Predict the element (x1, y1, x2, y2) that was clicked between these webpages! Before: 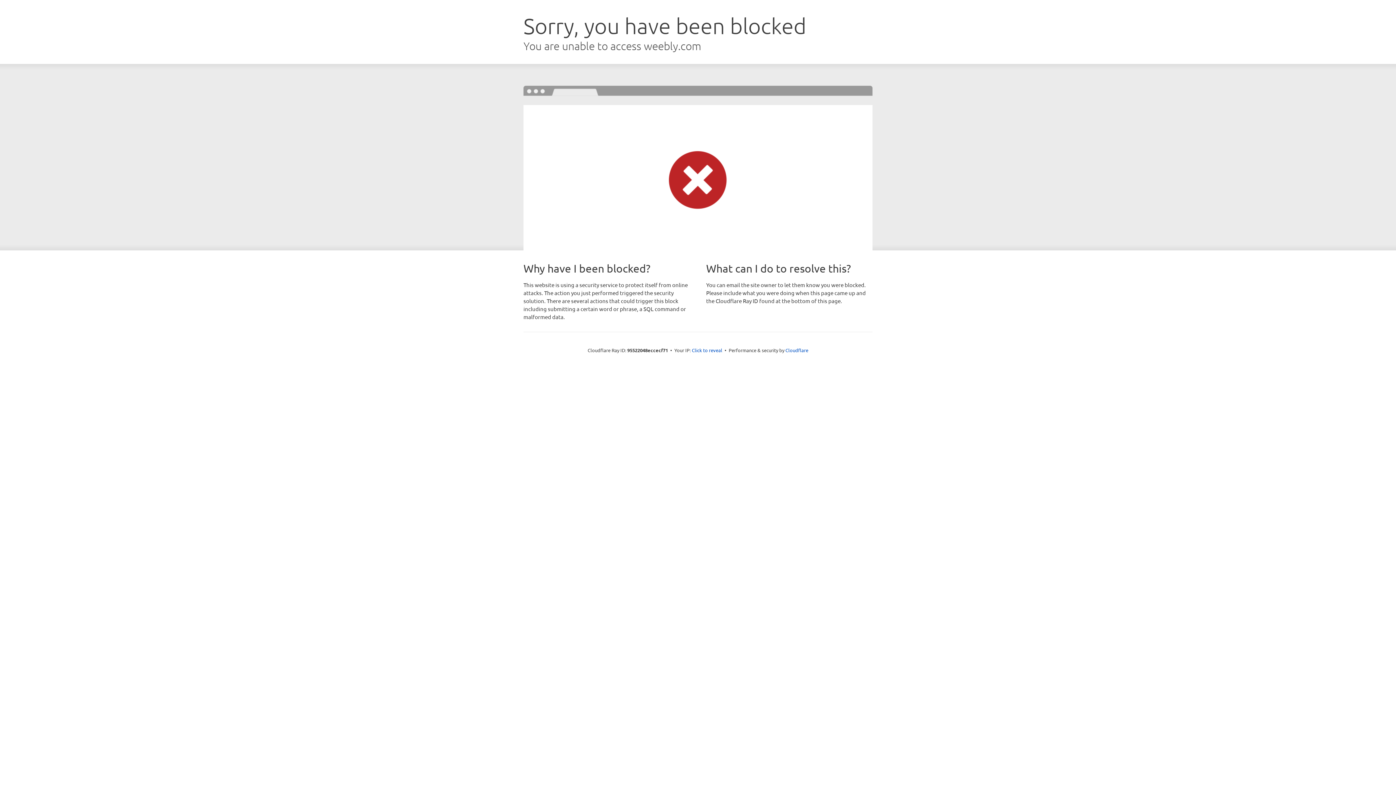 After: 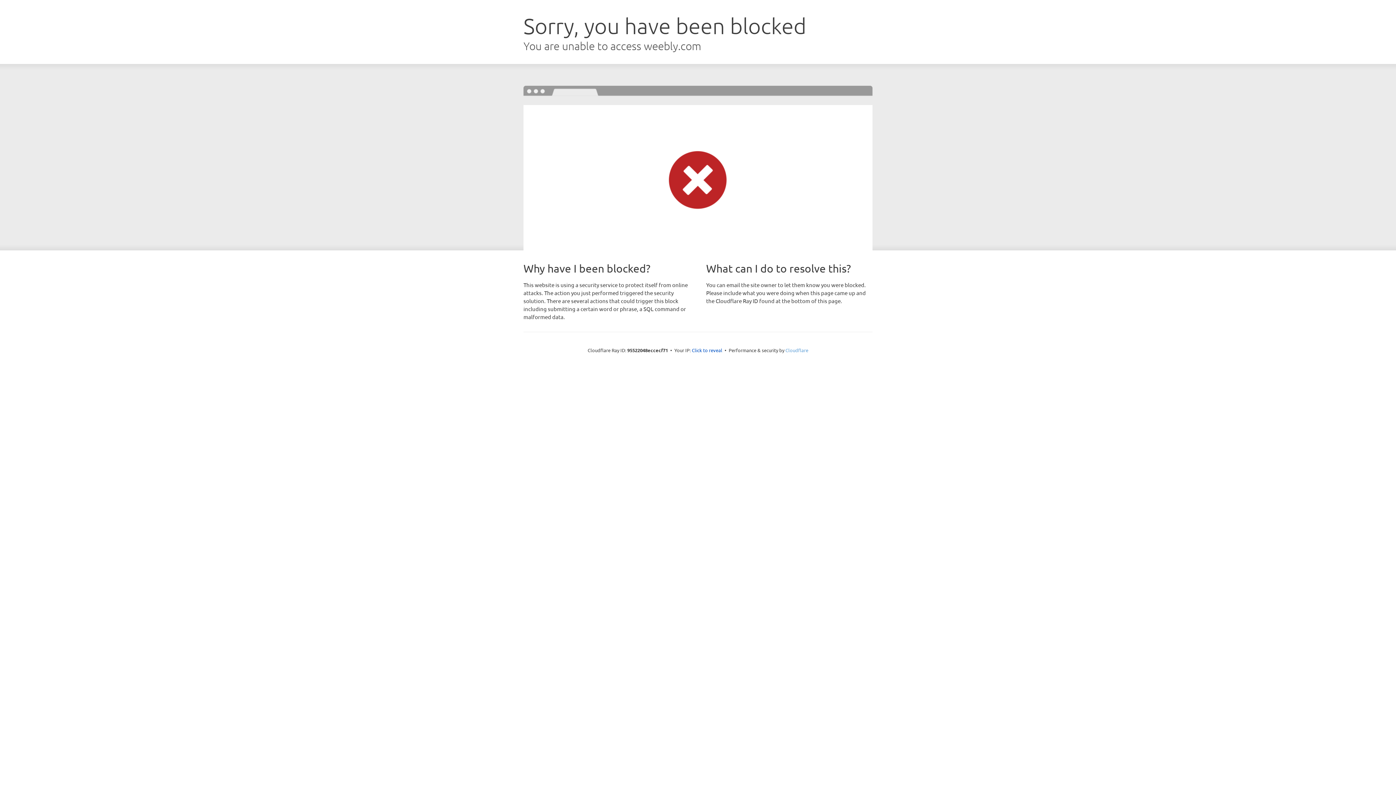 Action: label: Cloudflare bbox: (785, 347, 808, 353)